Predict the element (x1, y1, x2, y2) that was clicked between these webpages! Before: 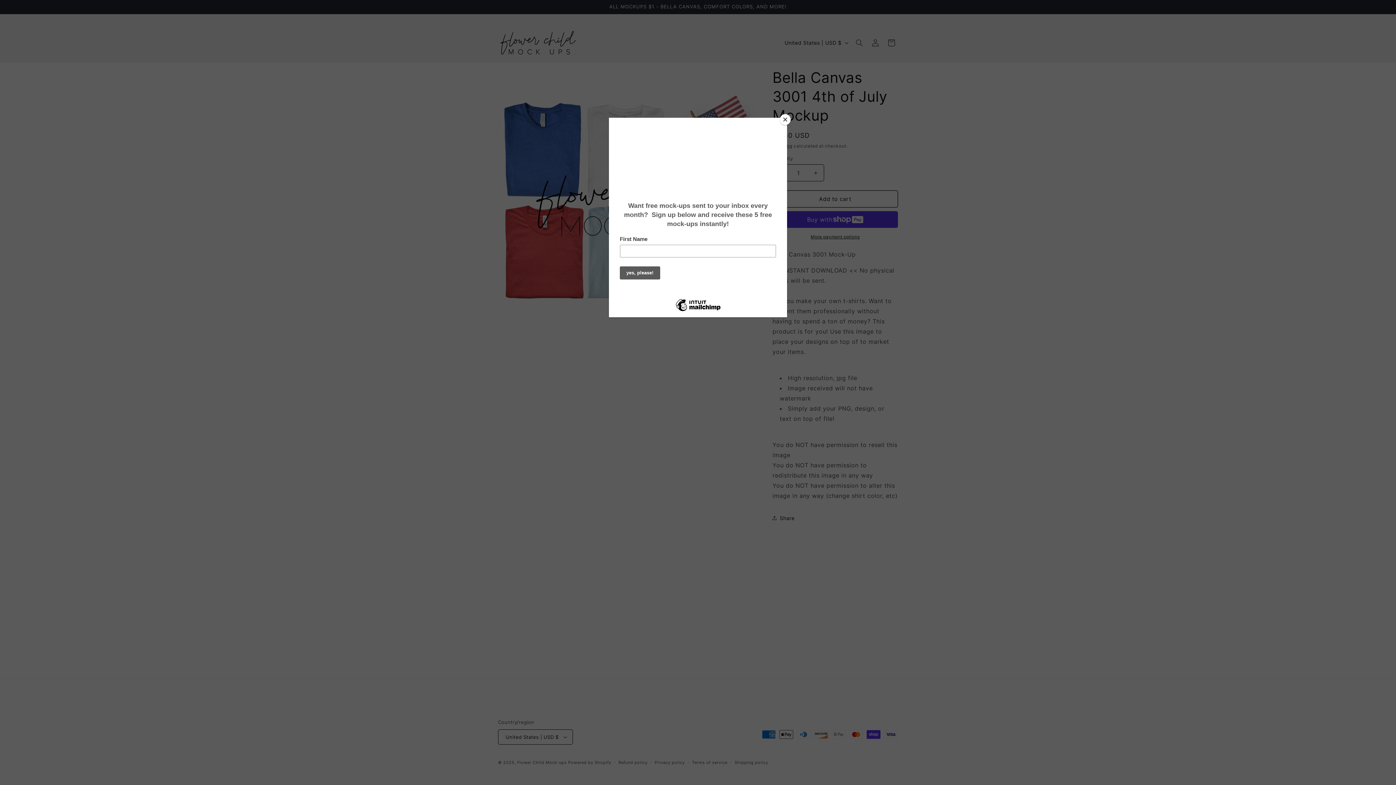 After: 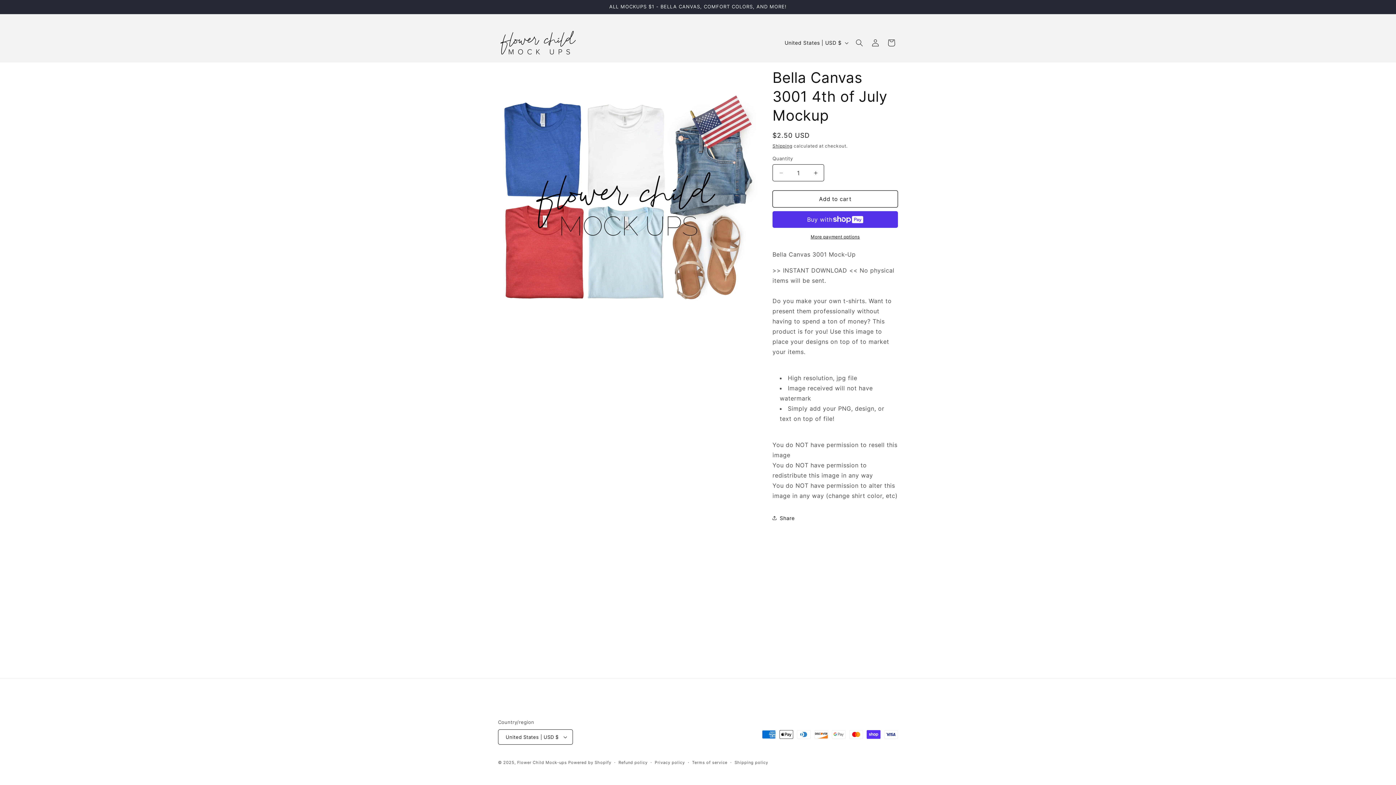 Action: bbox: (780, 114, 790, 125) label: Close